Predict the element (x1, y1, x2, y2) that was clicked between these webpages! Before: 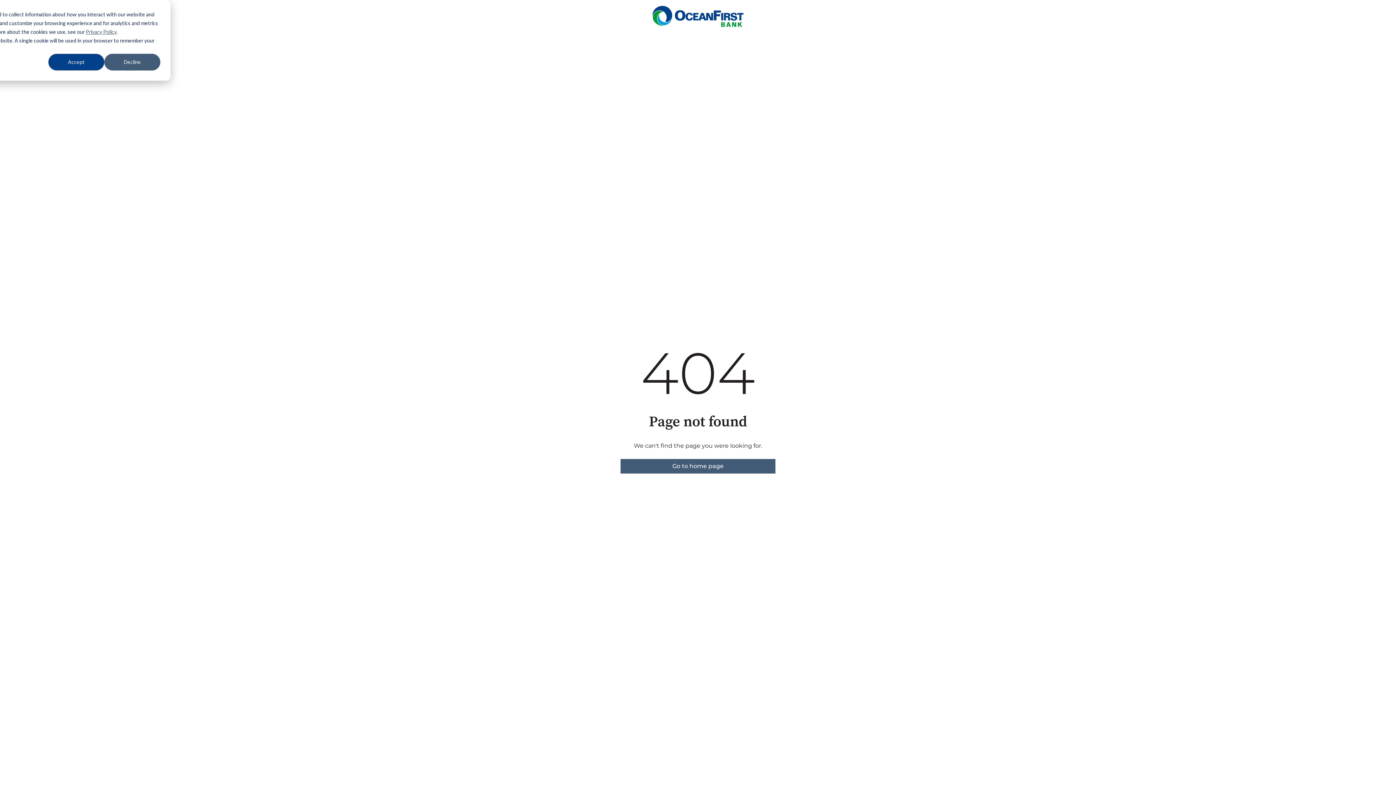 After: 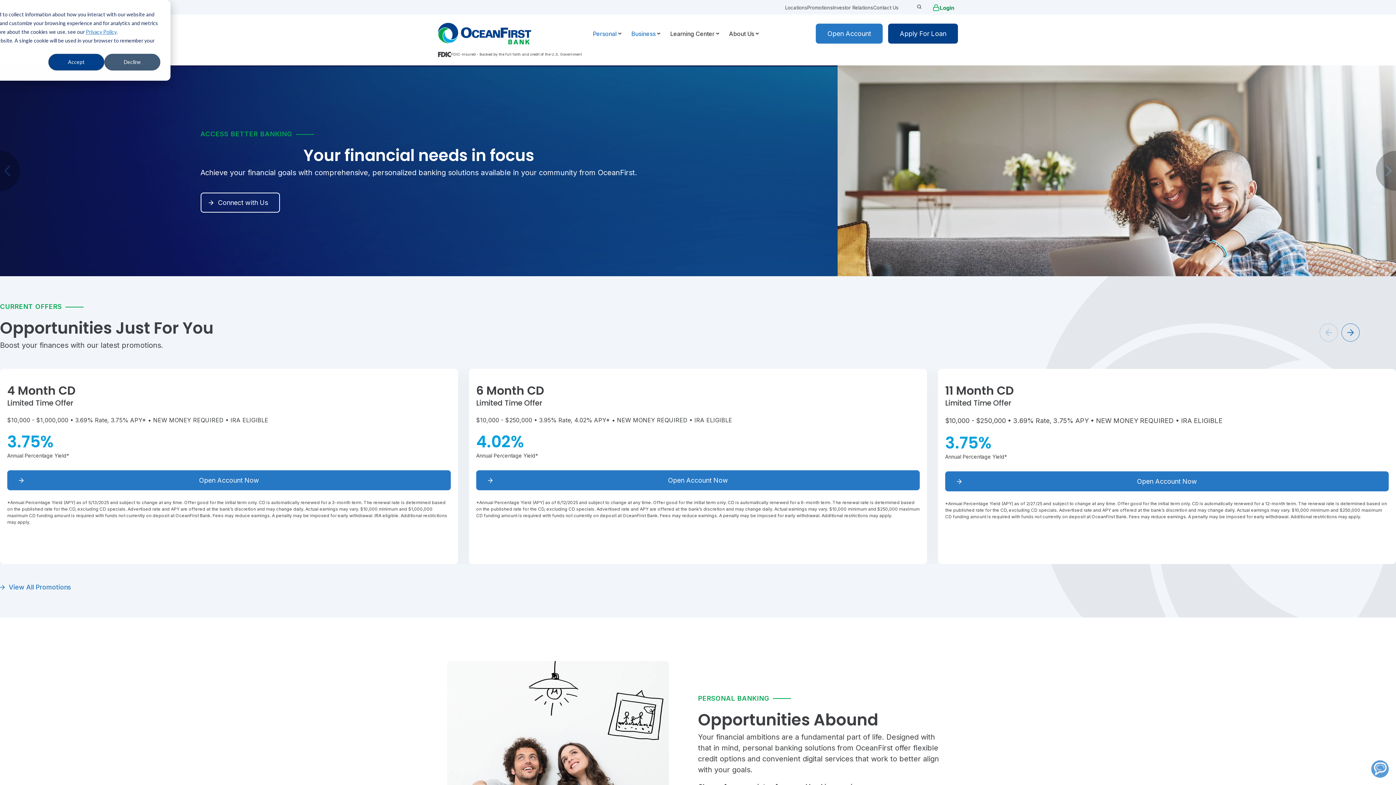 Action: bbox: (620, 459, 775, 473) label: Go to home page